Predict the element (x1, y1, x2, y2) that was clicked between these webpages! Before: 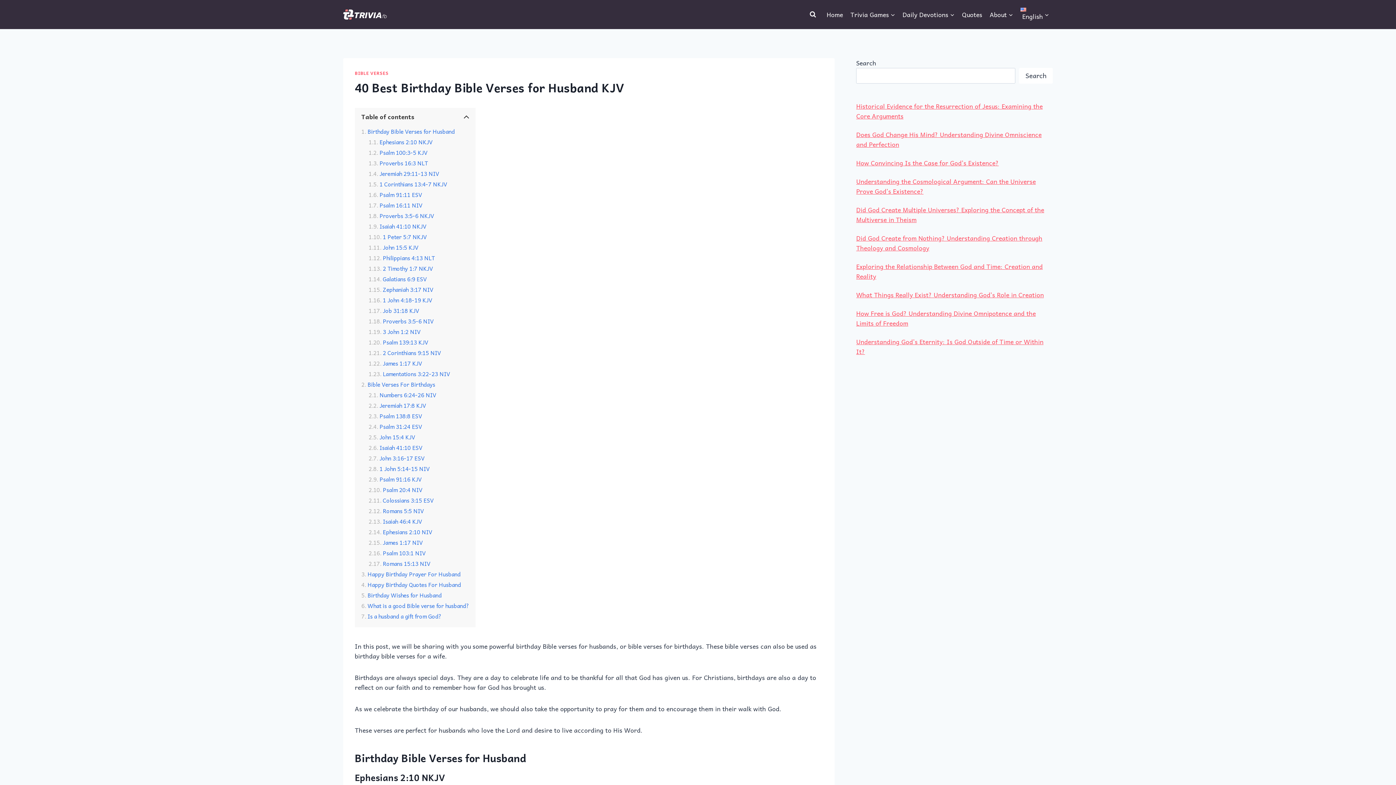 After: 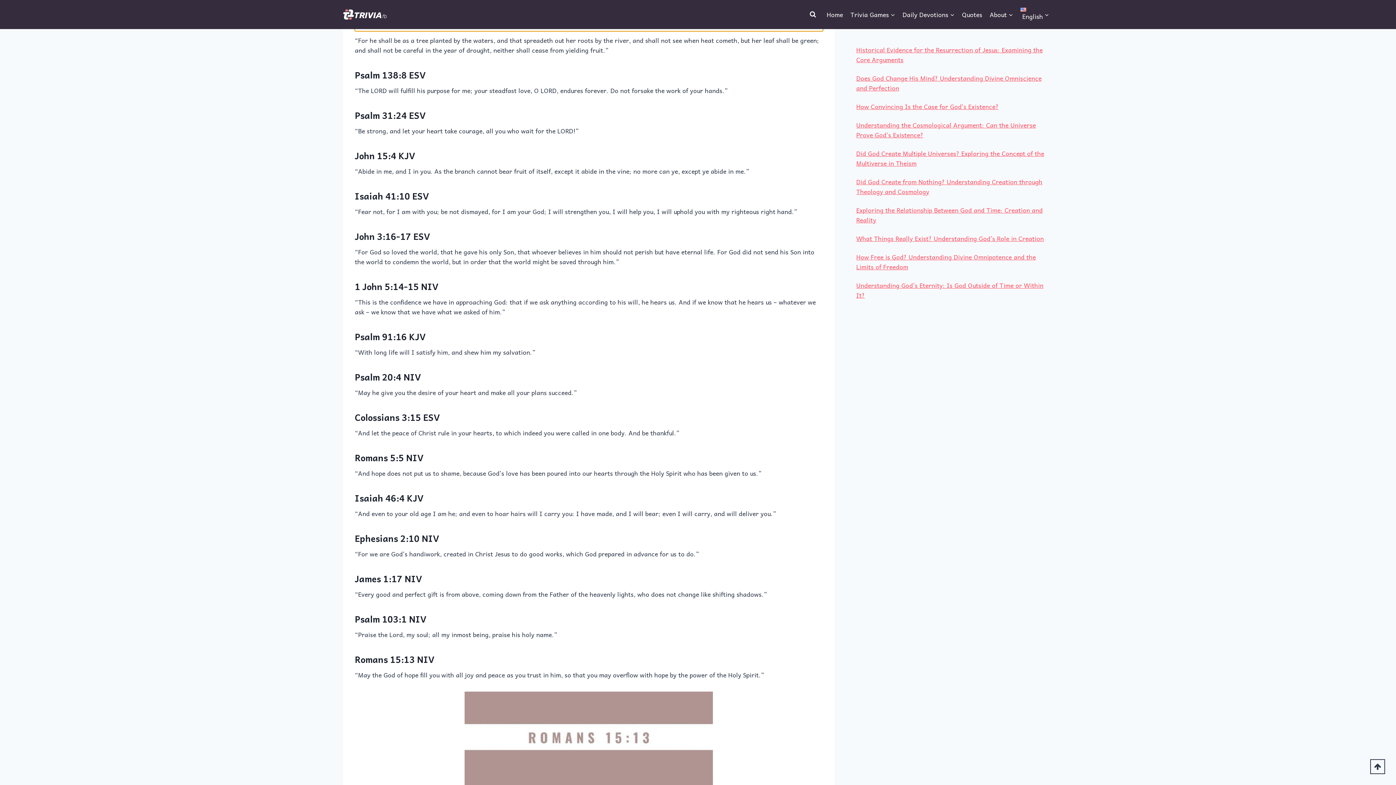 Action: bbox: (368, 401, 426, 410) label: Jeremiah 17:8 KJV